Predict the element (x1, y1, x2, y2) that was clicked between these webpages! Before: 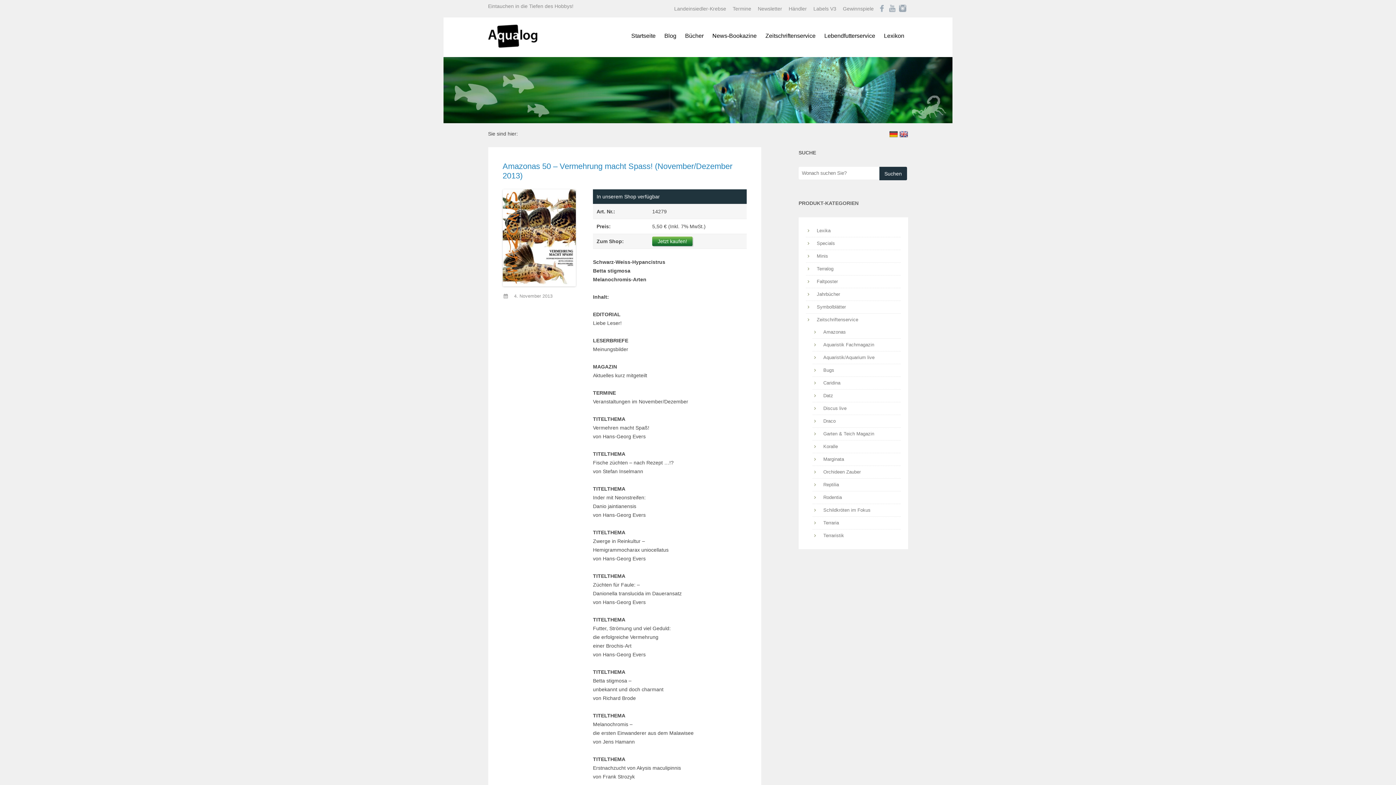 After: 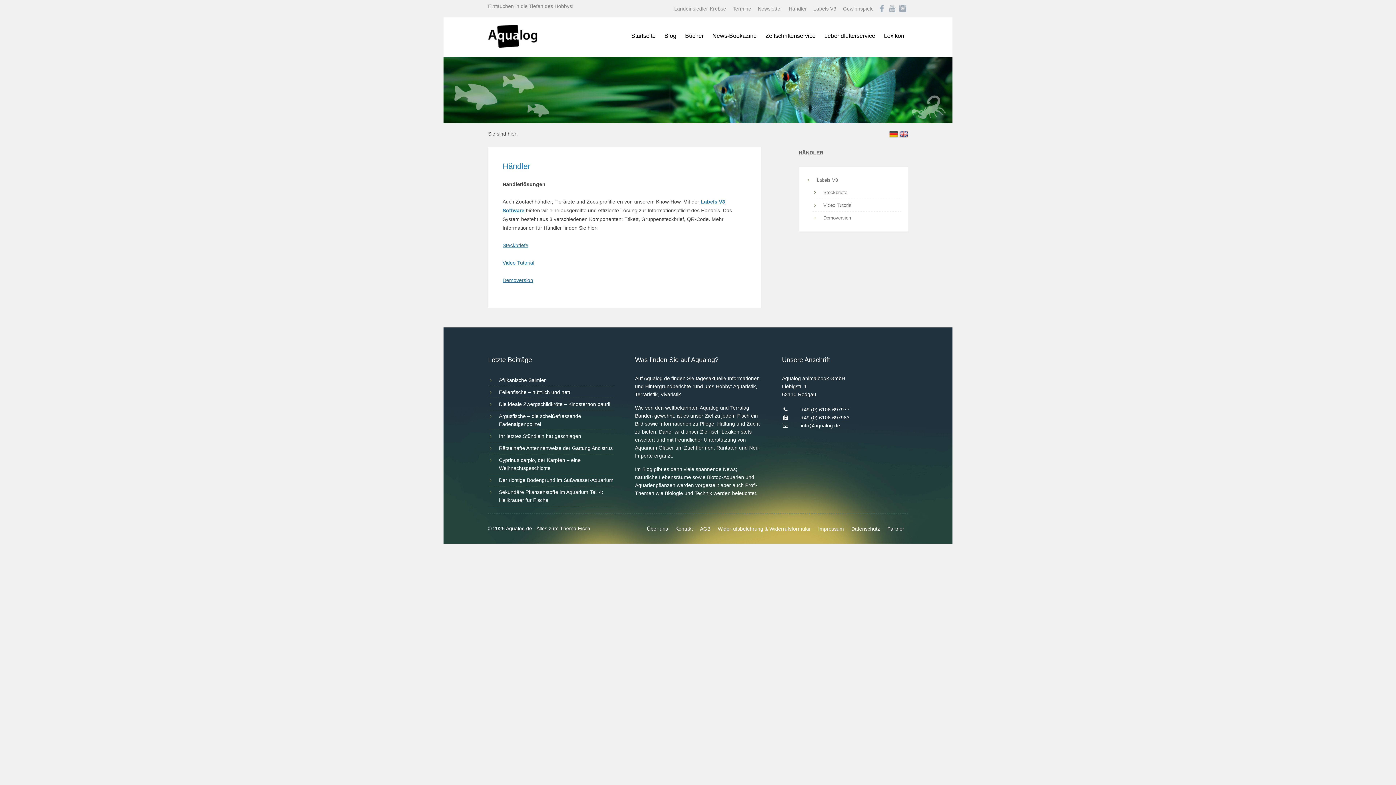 Action: label: Händler bbox: (786, 3, 809, 13)